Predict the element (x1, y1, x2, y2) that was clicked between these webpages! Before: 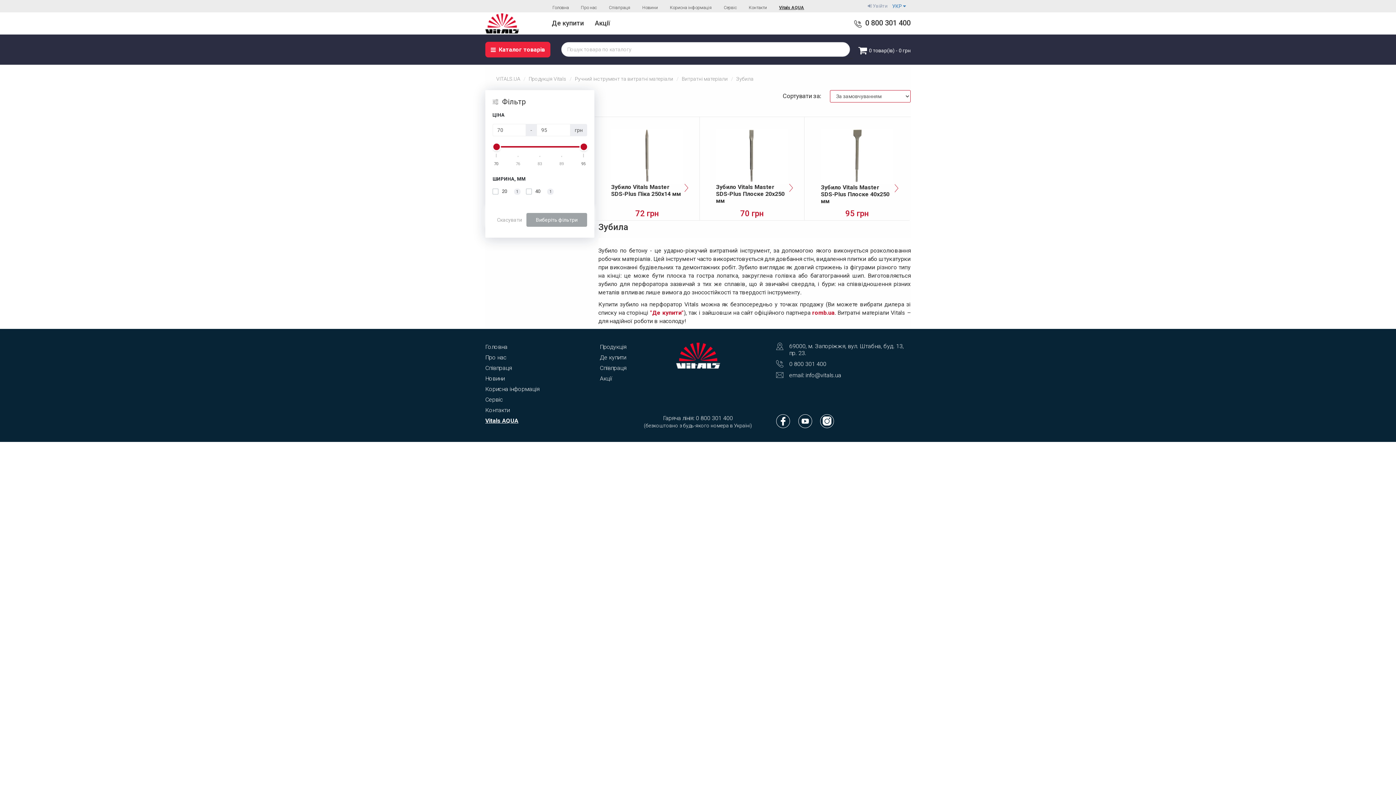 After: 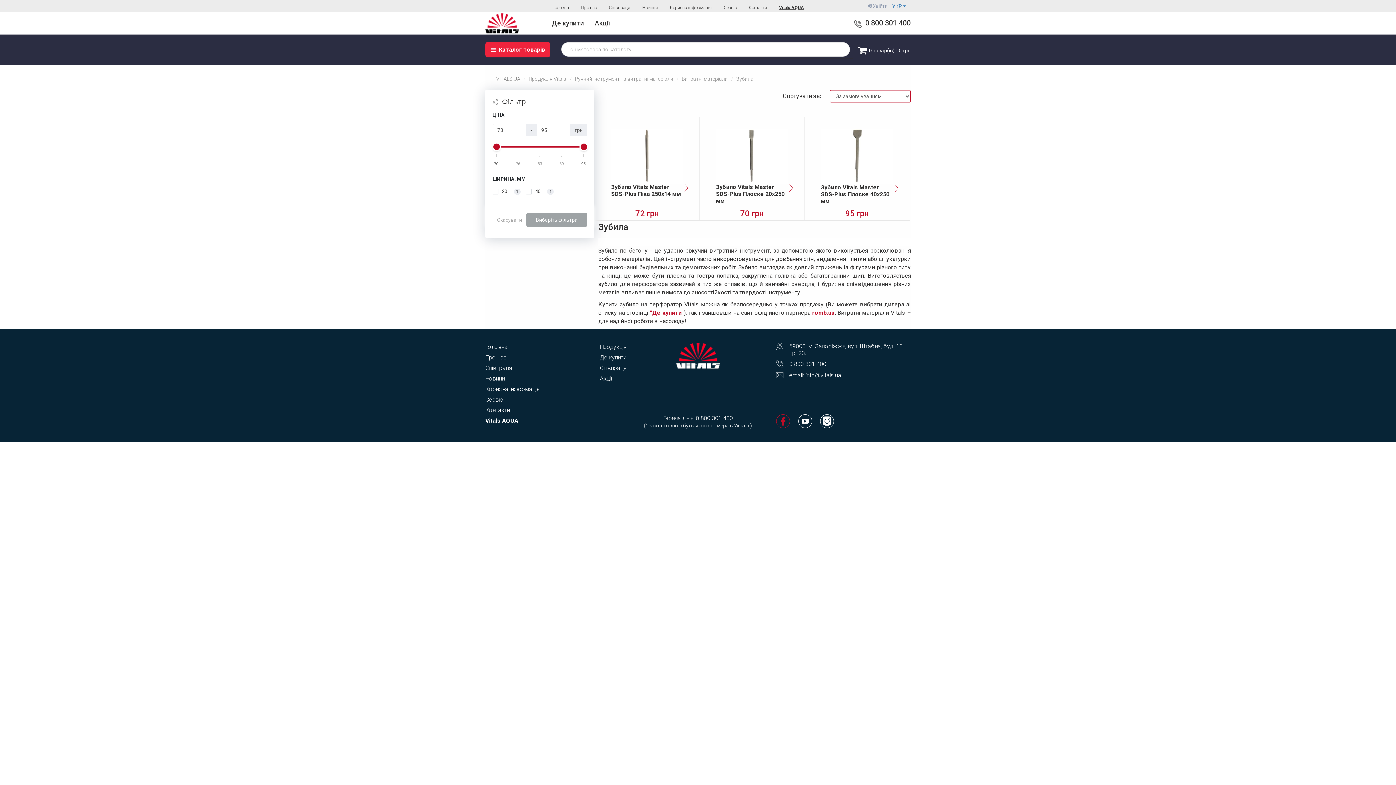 Action: bbox: (776, 422, 790, 429)